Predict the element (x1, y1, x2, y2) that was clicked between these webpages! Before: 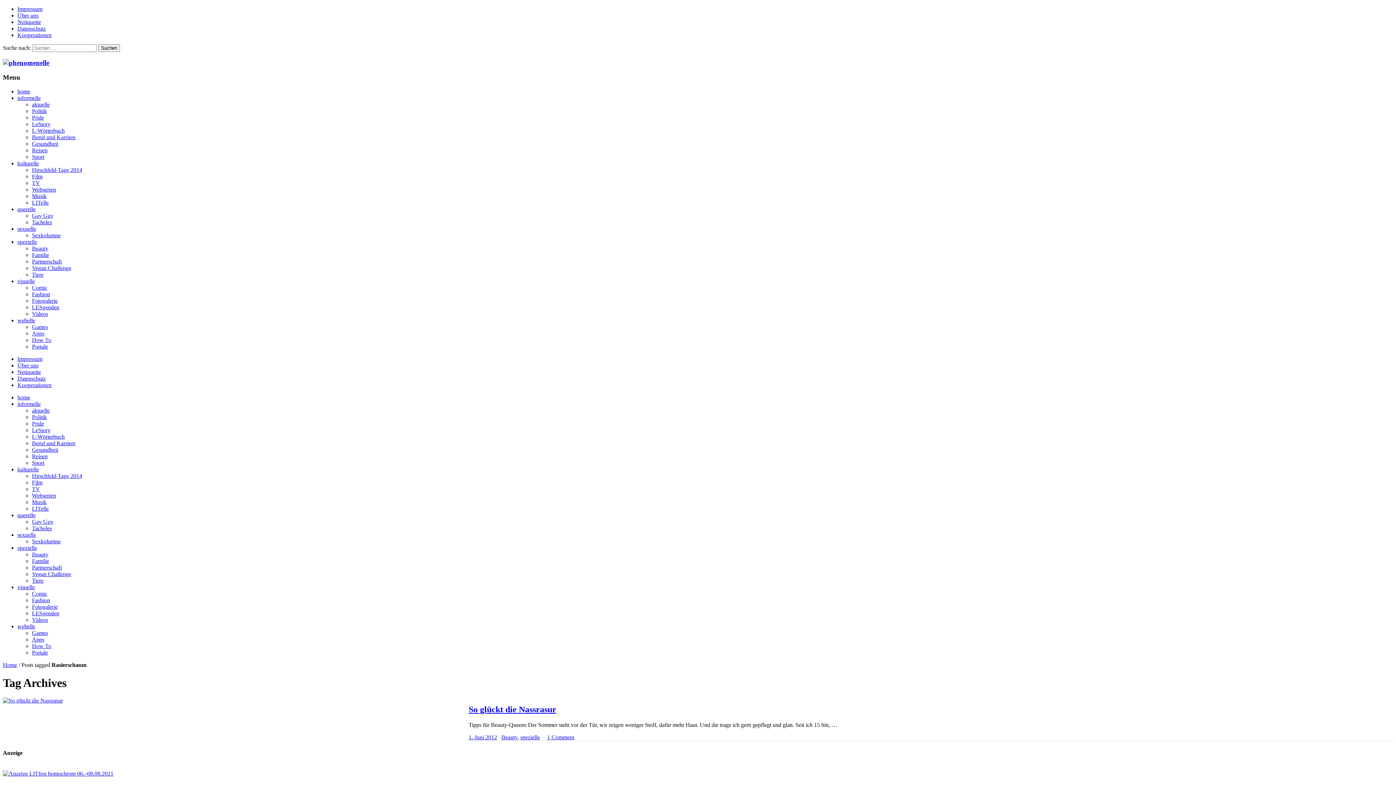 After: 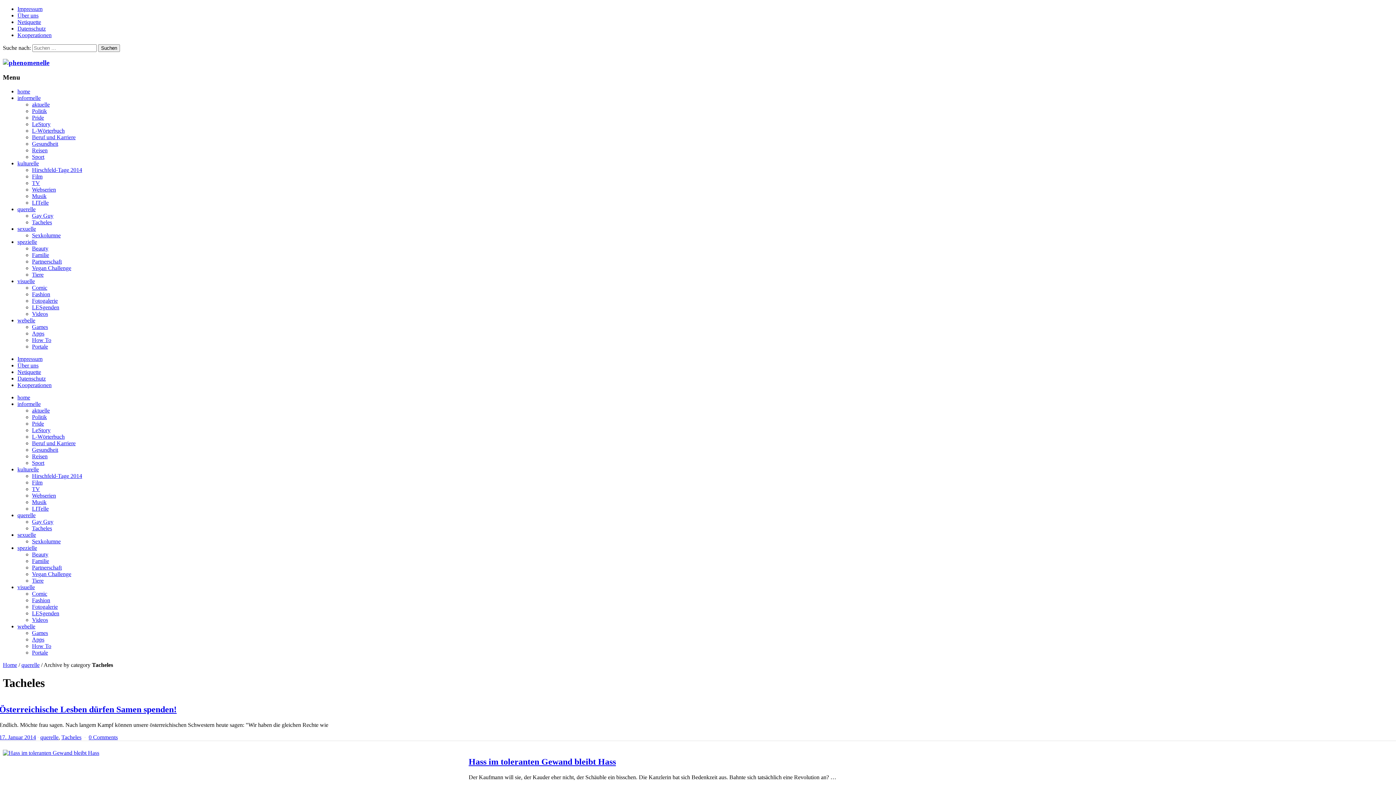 Action: bbox: (32, 525, 52, 531) label: Tacheles